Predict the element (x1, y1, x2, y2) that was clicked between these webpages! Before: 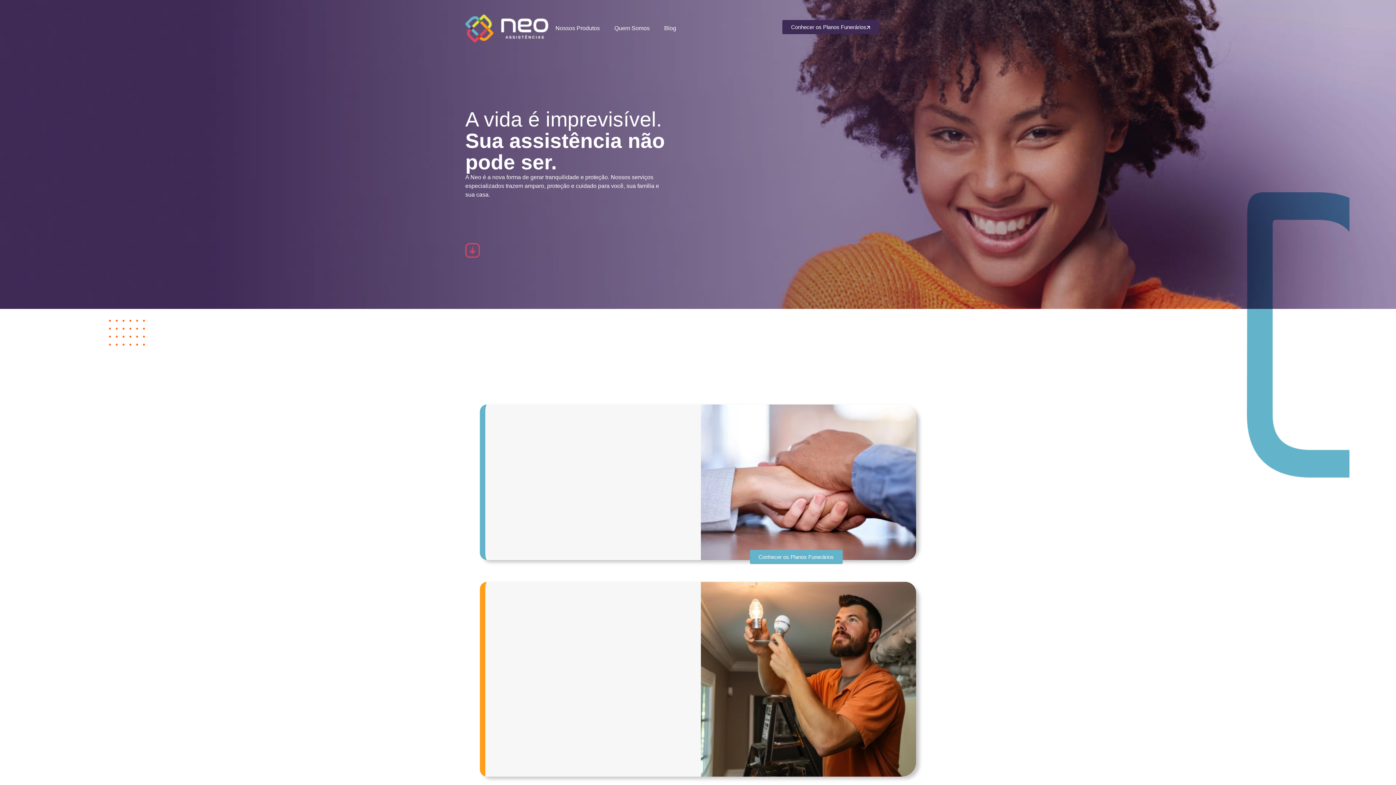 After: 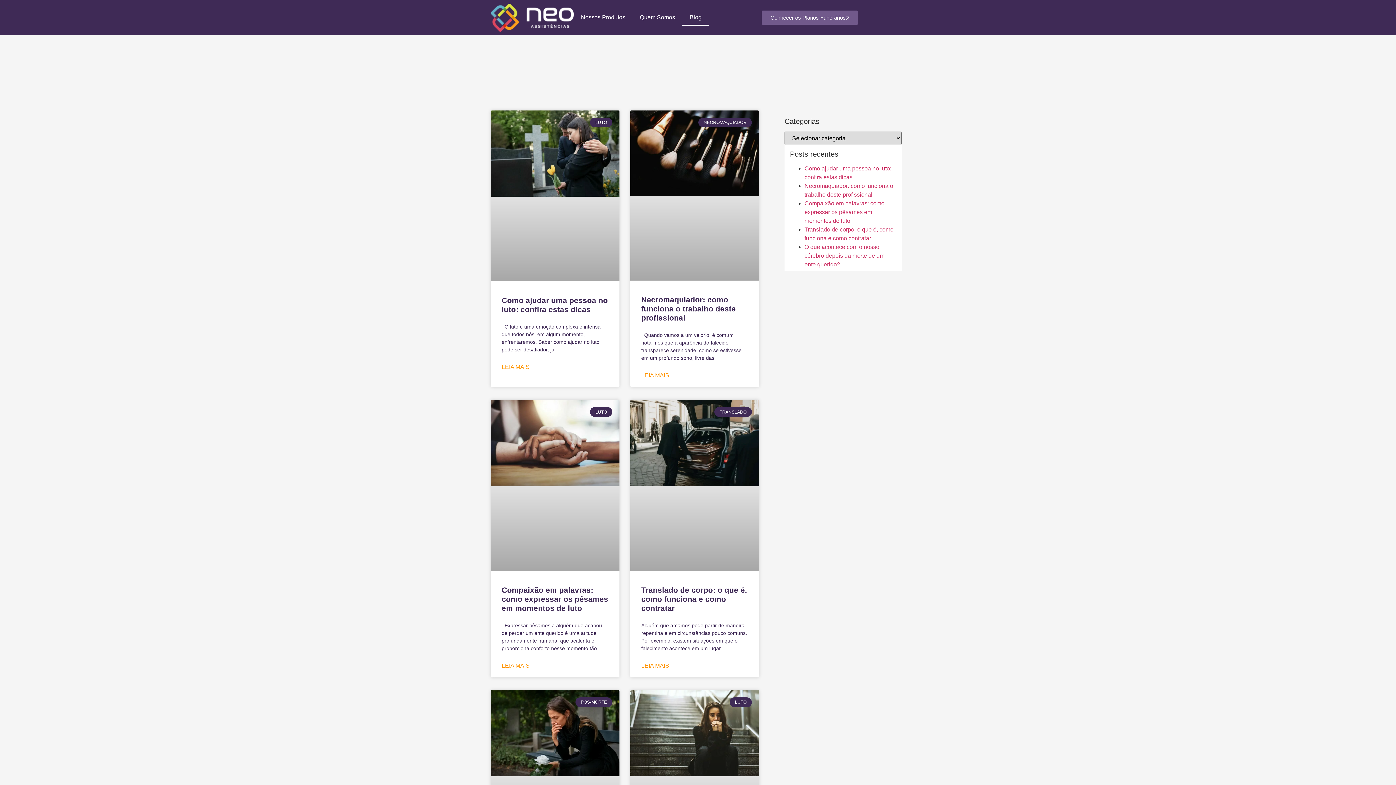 Action: bbox: (657, 20, 683, 36) label: Blog